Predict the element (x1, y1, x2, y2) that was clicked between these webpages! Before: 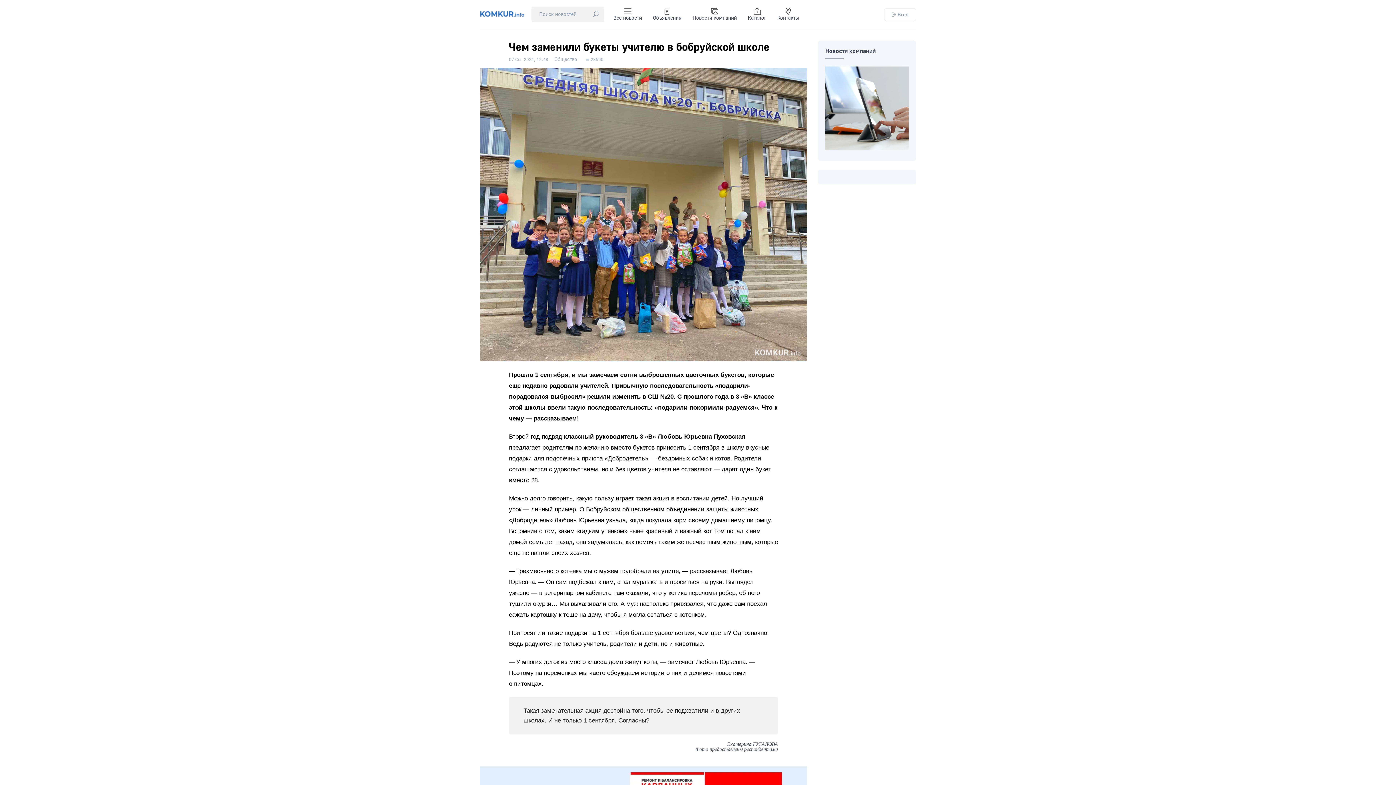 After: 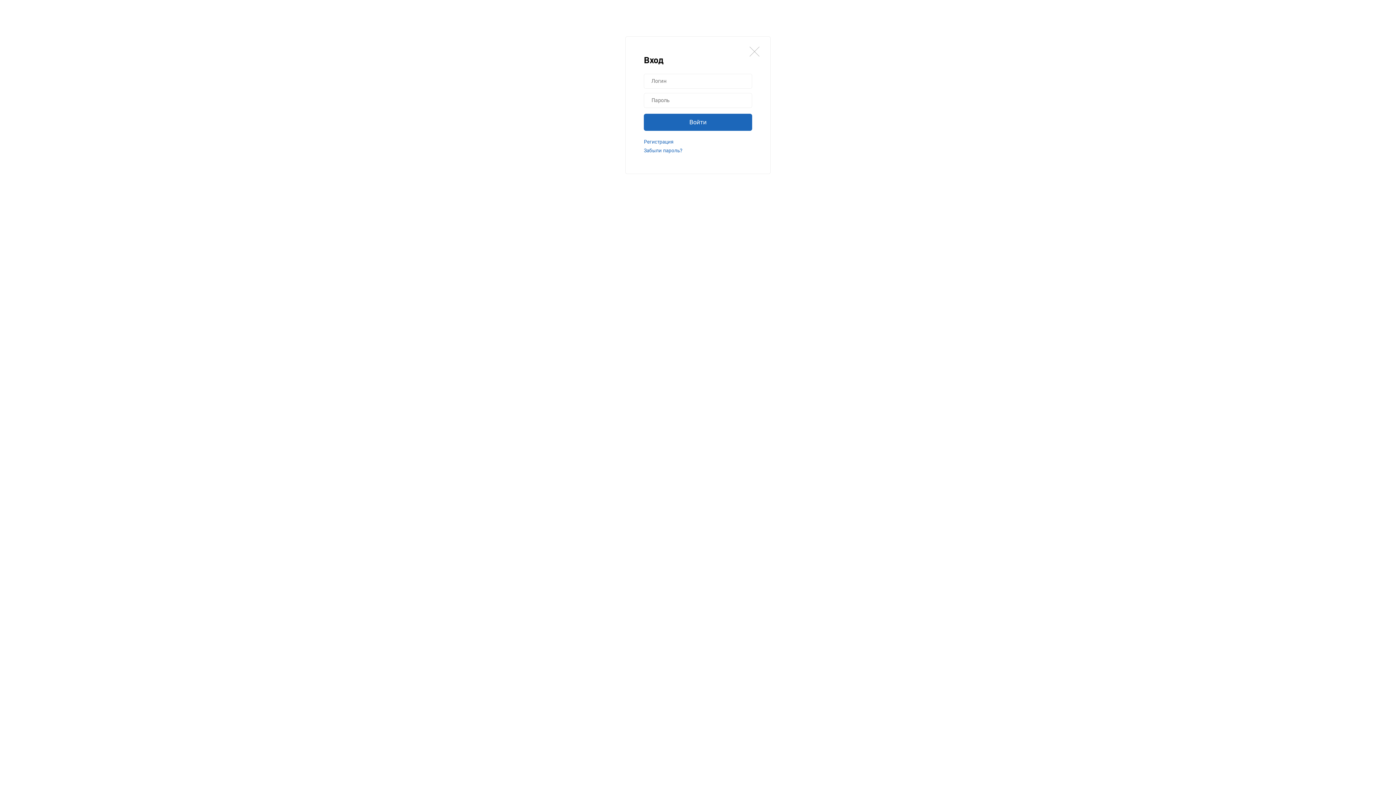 Action: label: Вход bbox: (884, 8, 916, 20)